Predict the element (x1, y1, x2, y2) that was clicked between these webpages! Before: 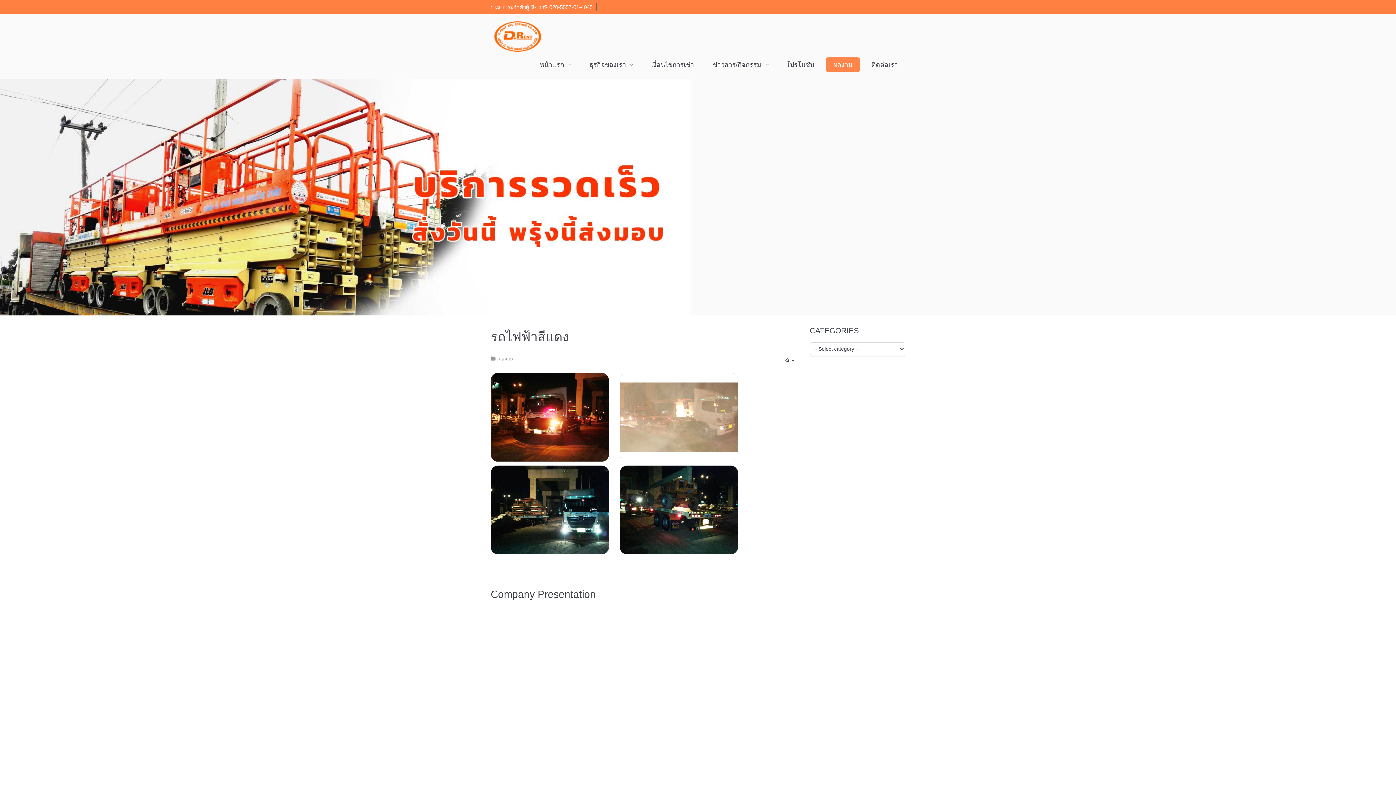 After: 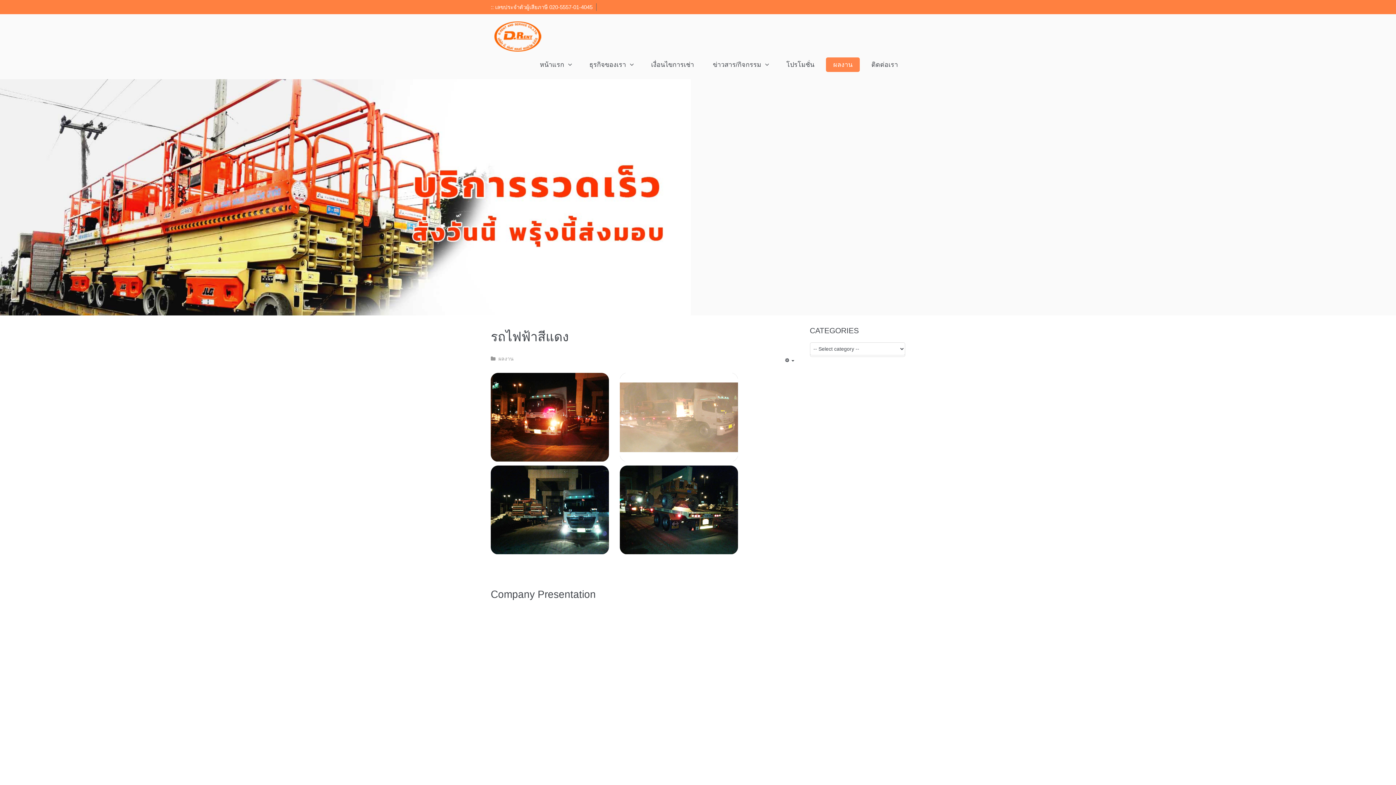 Action: bbox: (1384, 302, 1392, 310)